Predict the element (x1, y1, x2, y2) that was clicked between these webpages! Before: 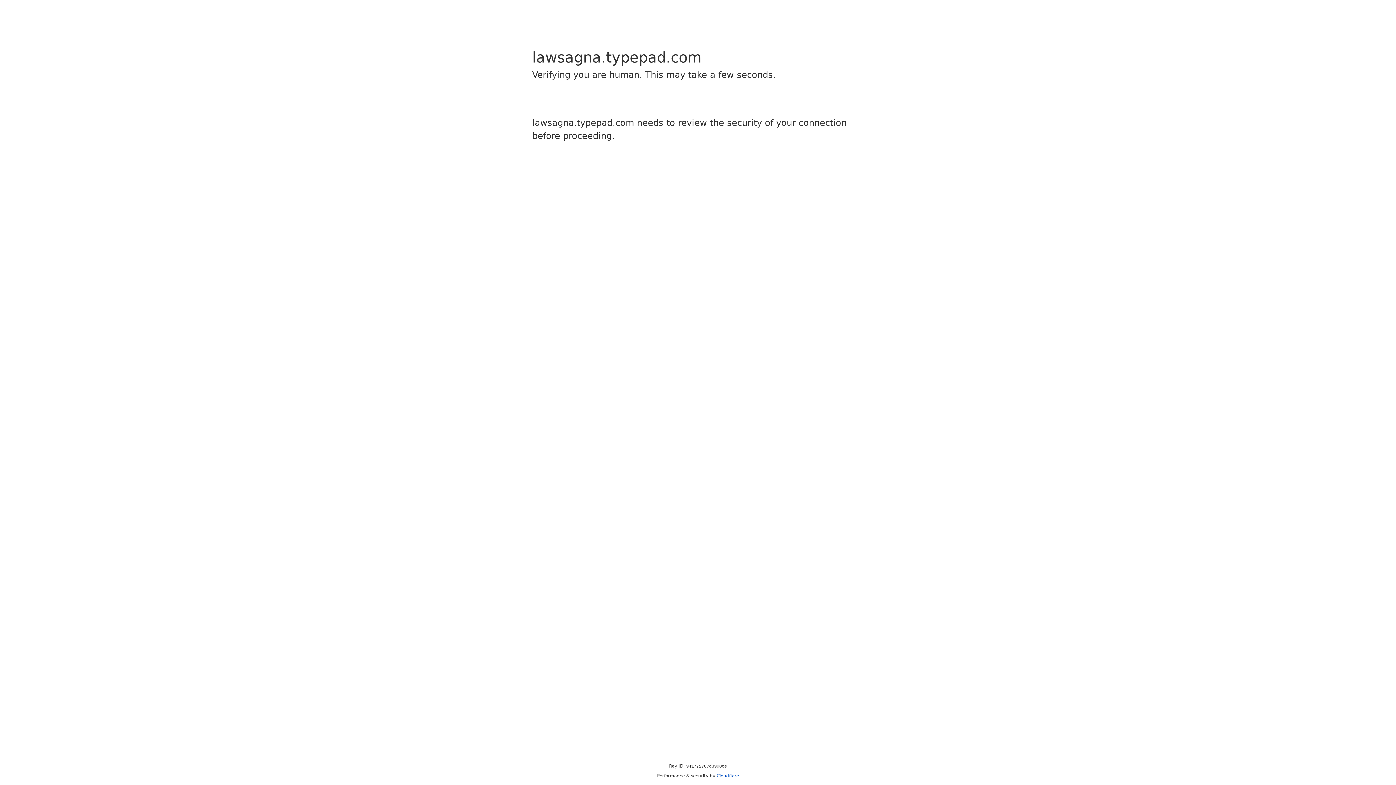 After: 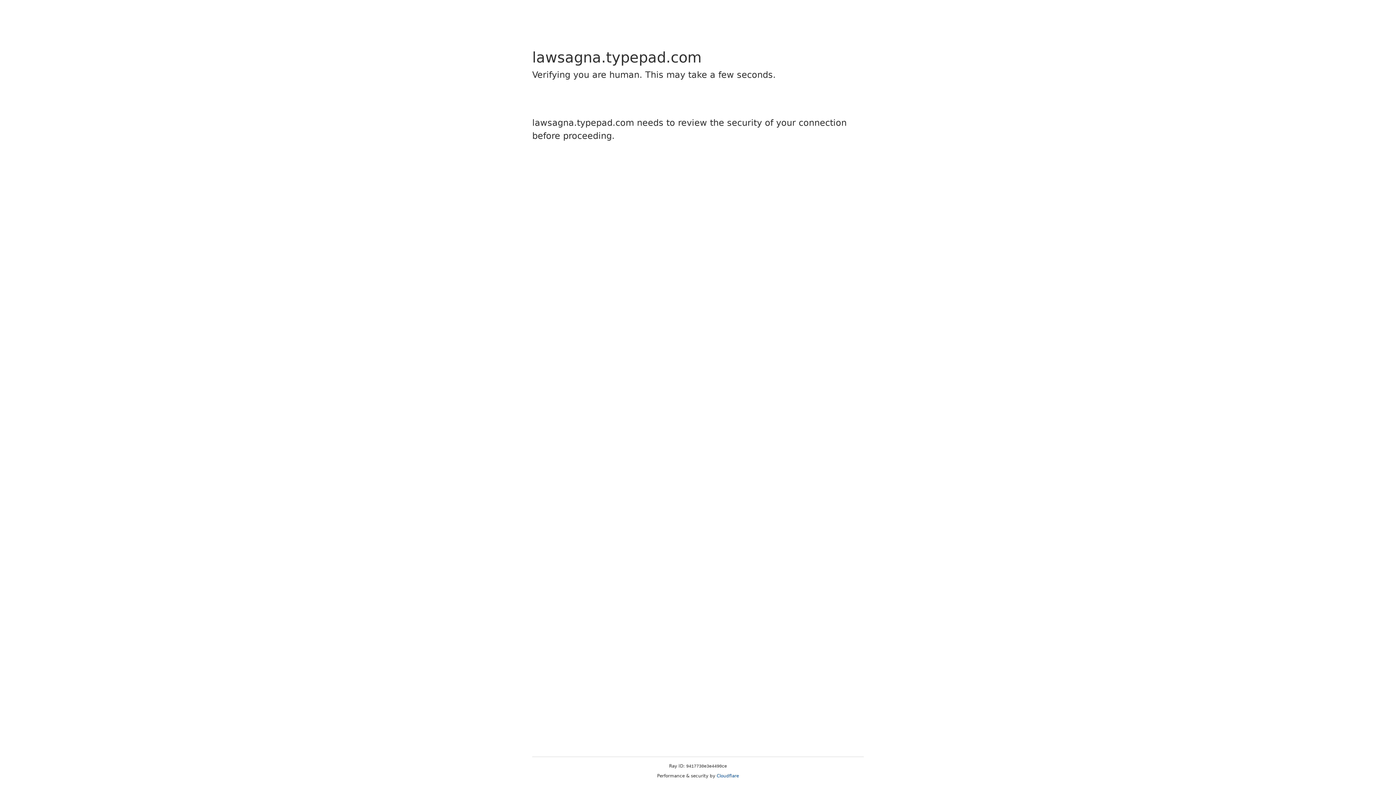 Action: bbox: (716, 773, 739, 778) label: Cloudflare